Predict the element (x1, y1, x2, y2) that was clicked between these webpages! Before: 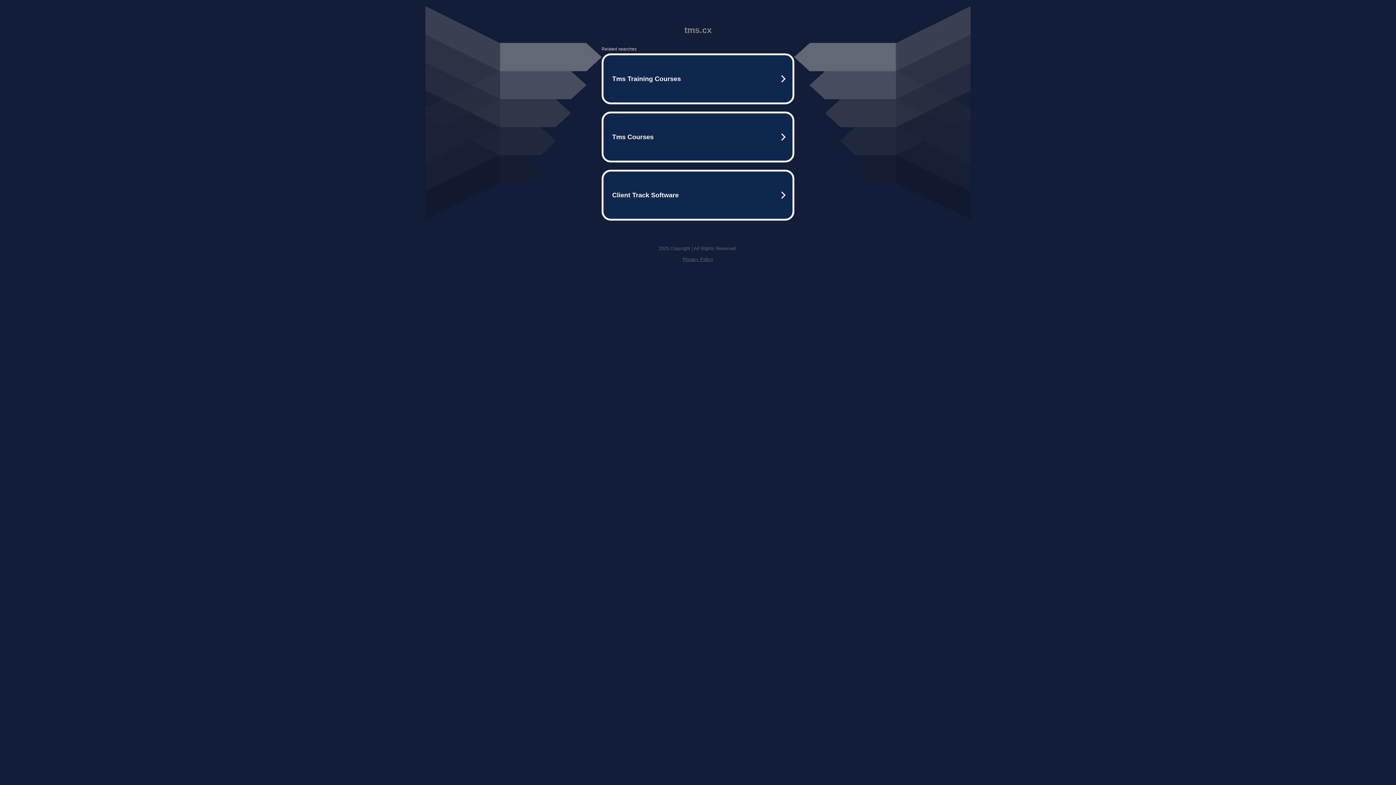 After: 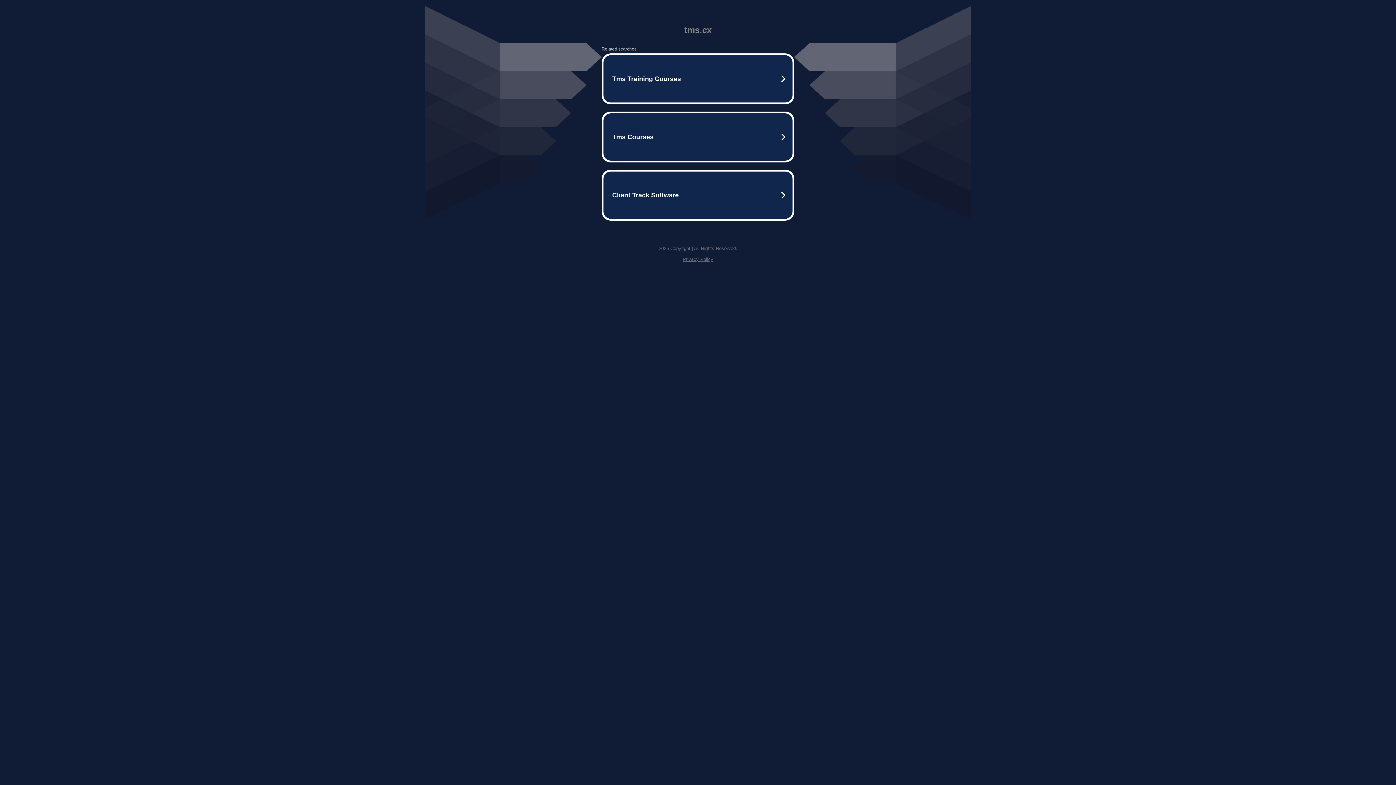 Action: label: Privacy Policy bbox: (682, 256, 713, 262)